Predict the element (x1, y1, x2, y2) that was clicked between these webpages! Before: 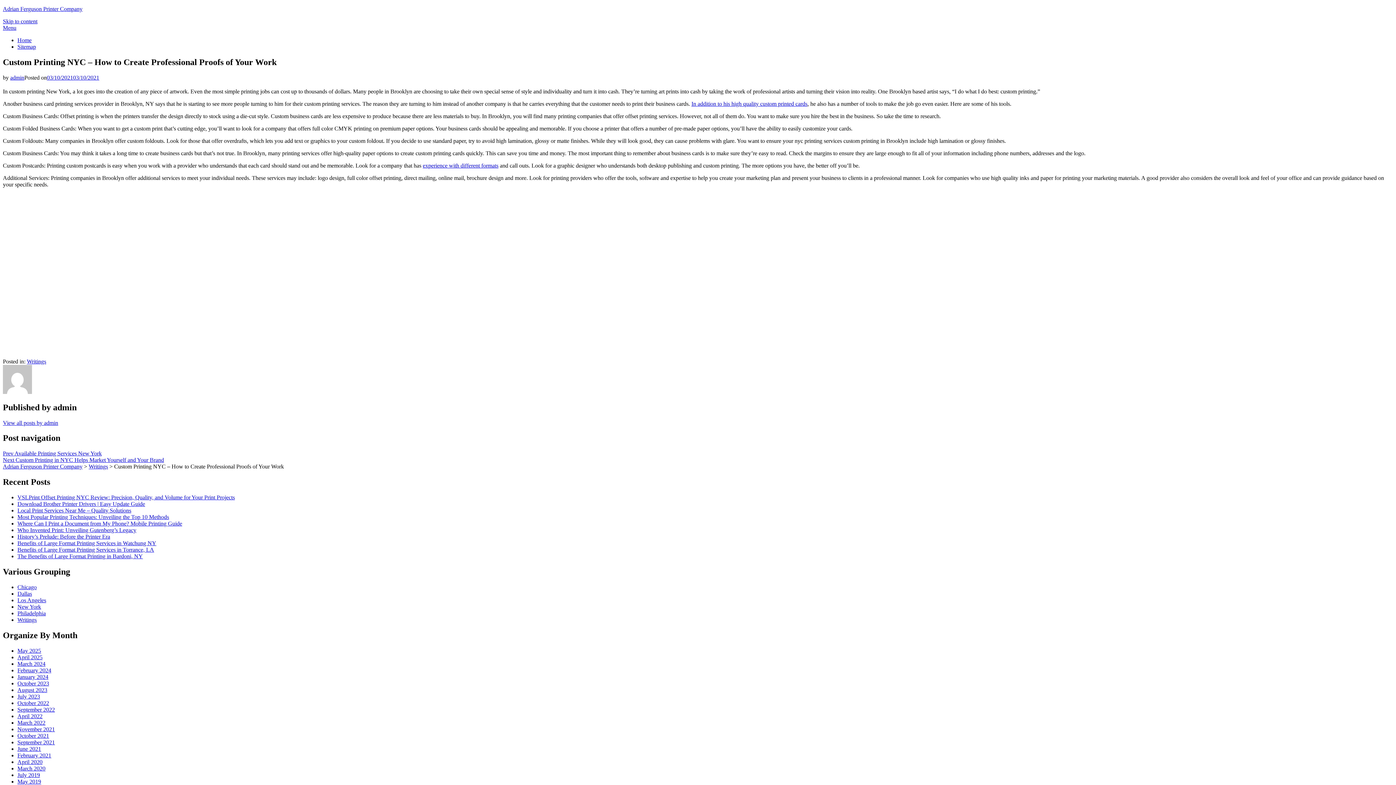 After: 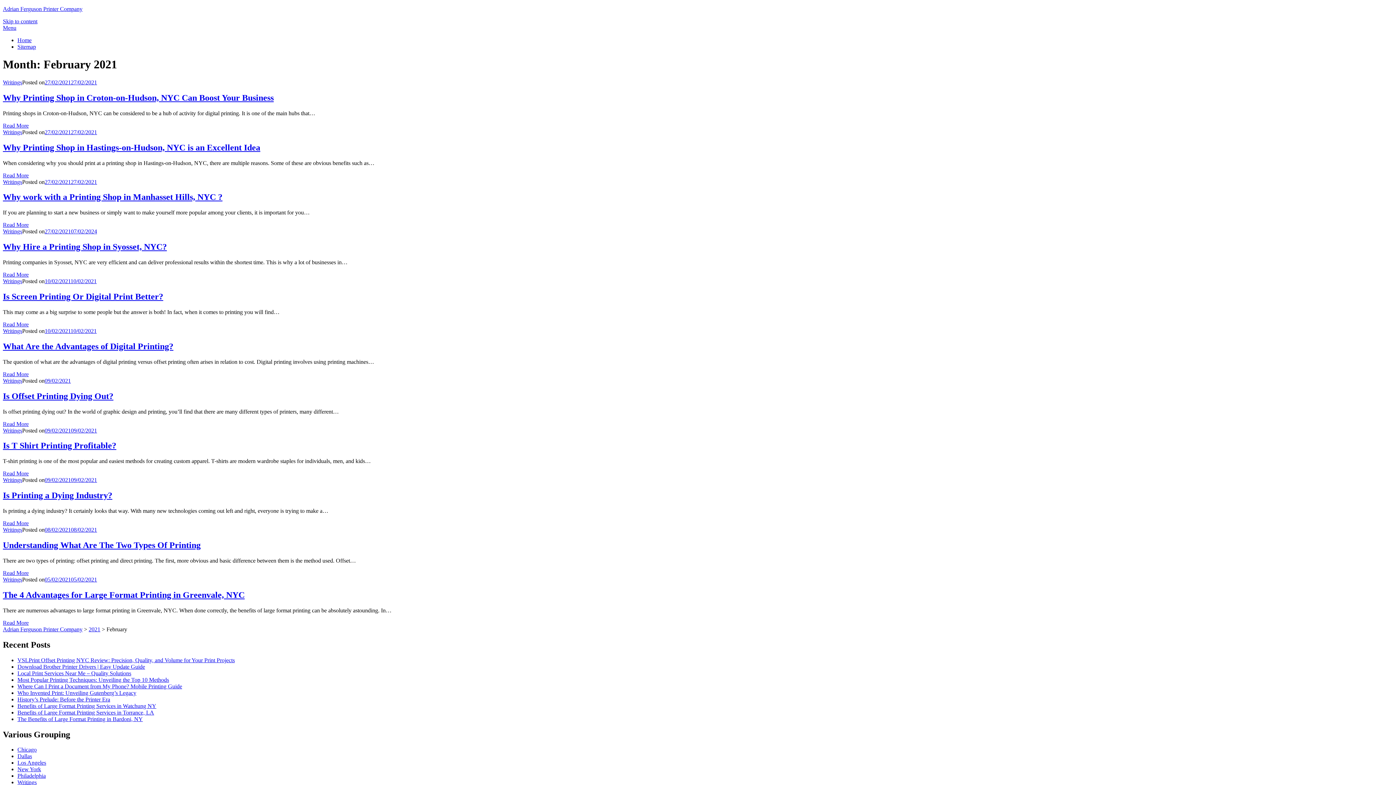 Action: bbox: (17, 752, 51, 758) label: February 2021